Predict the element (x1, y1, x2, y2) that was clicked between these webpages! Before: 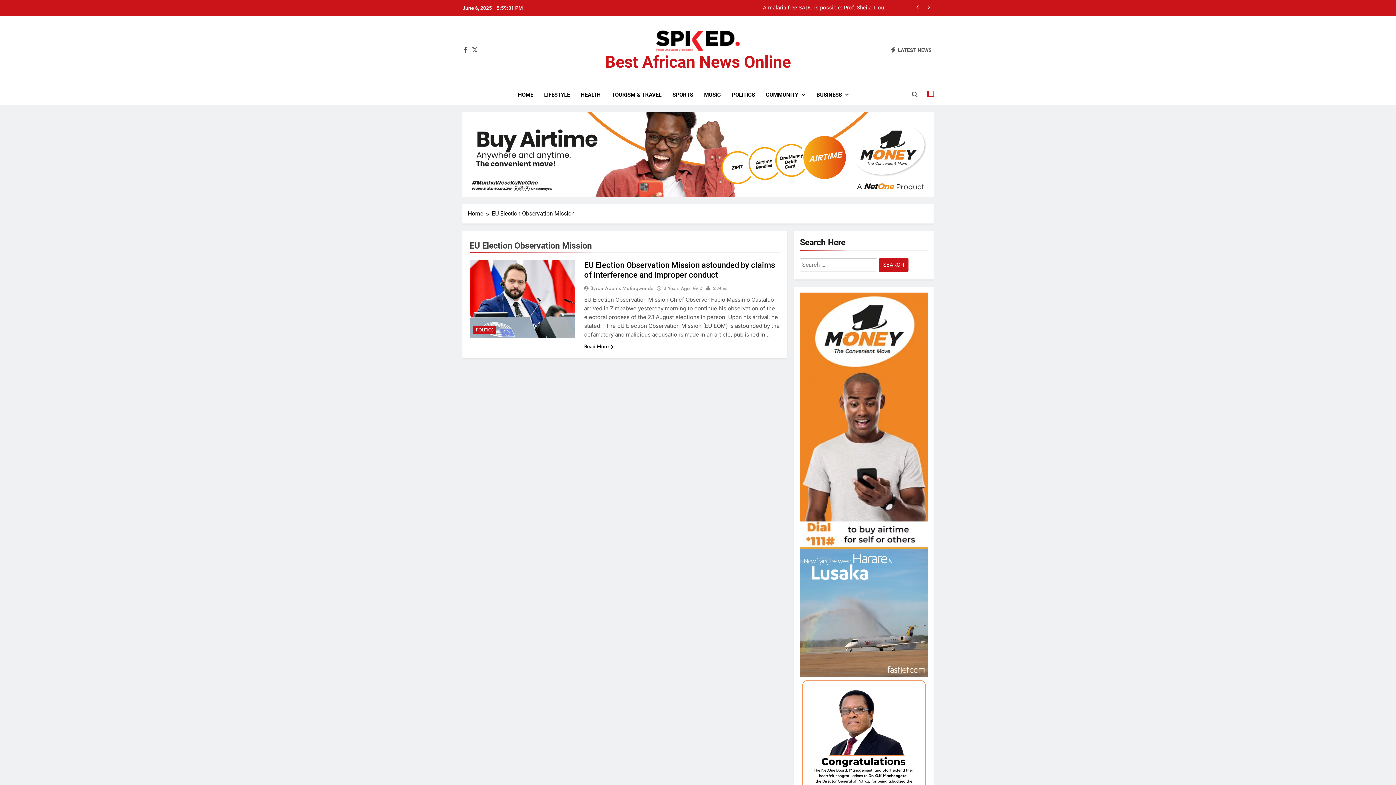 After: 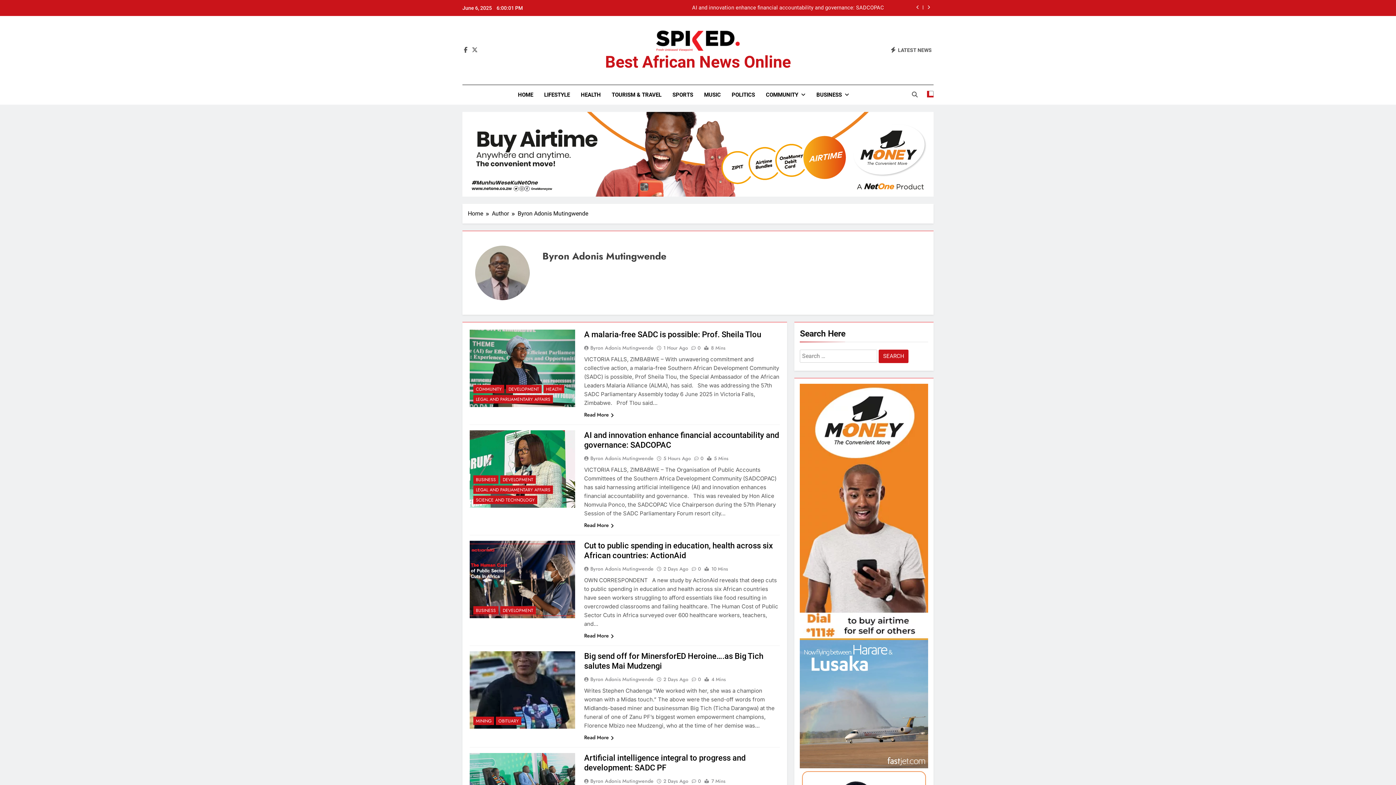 Action: label: Byron Adonis Mutingwende bbox: (584, 284, 656, 291)